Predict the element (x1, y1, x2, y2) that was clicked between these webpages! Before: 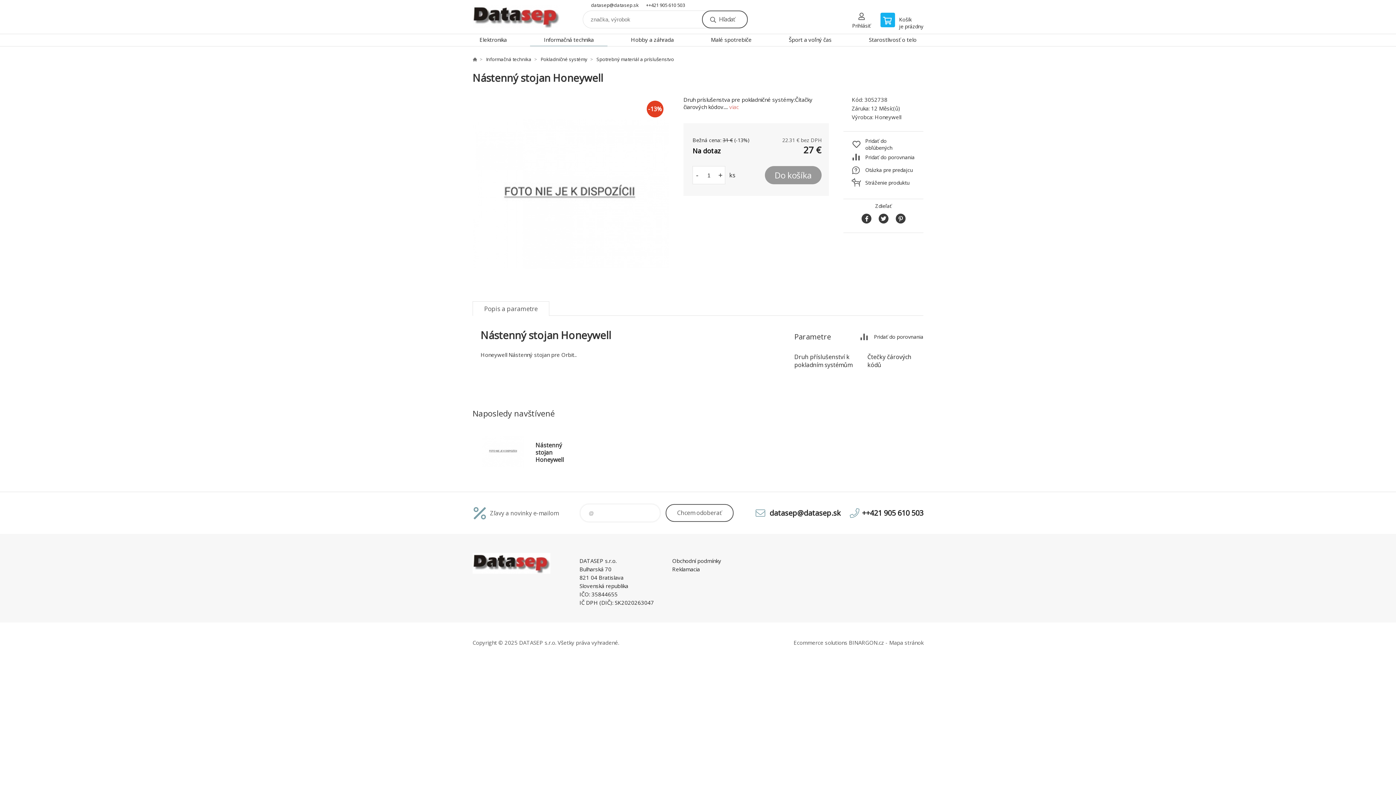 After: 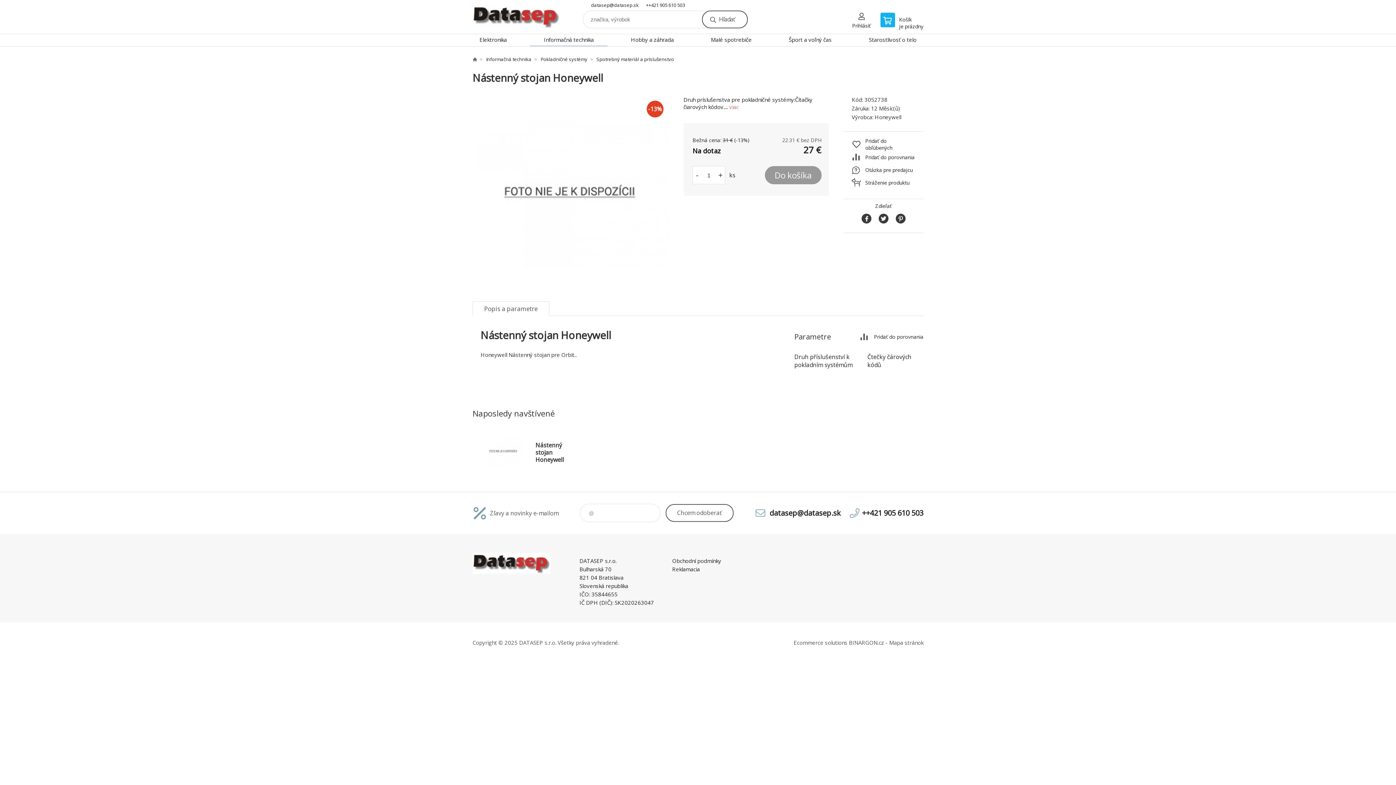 Action: bbox: (482, 430, 585, 474) label: Nástenný stojan Honeywell